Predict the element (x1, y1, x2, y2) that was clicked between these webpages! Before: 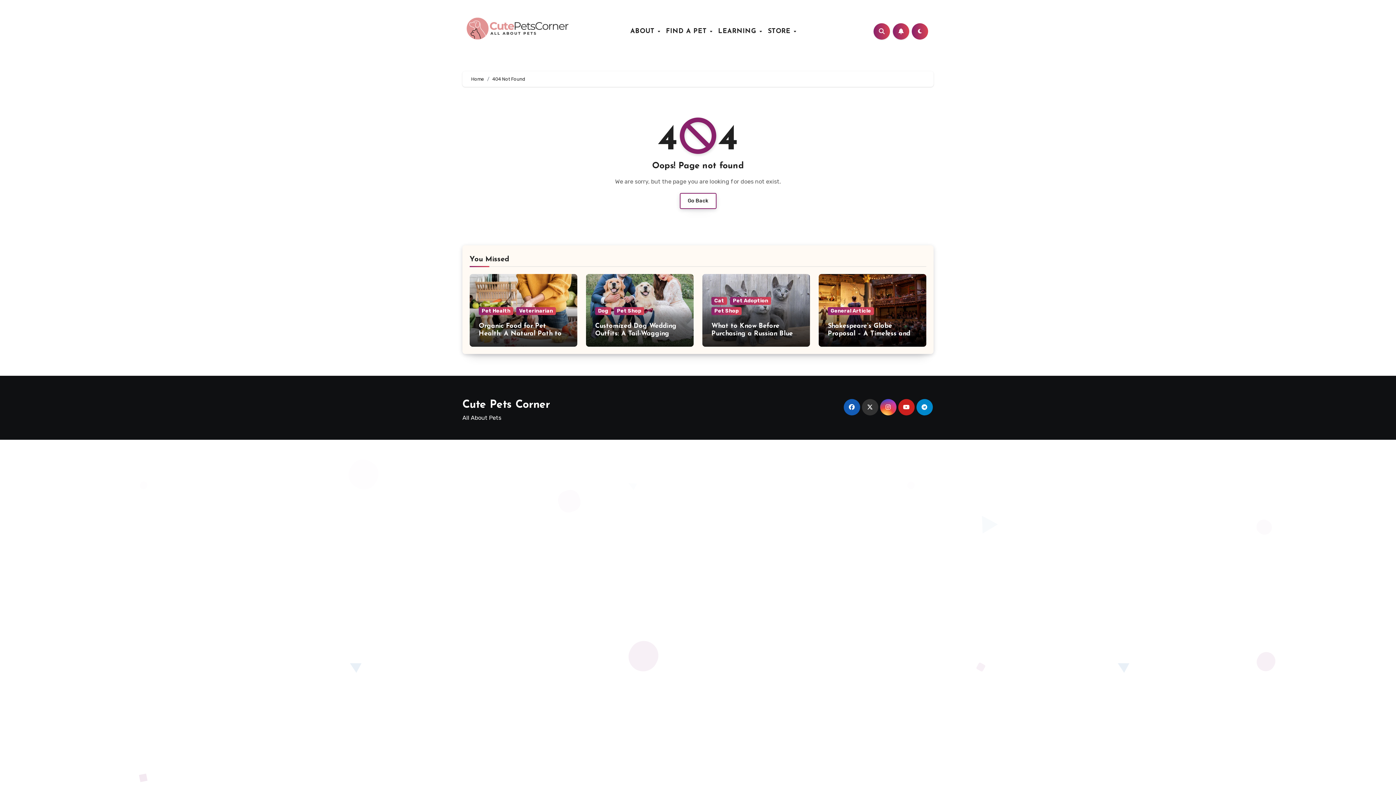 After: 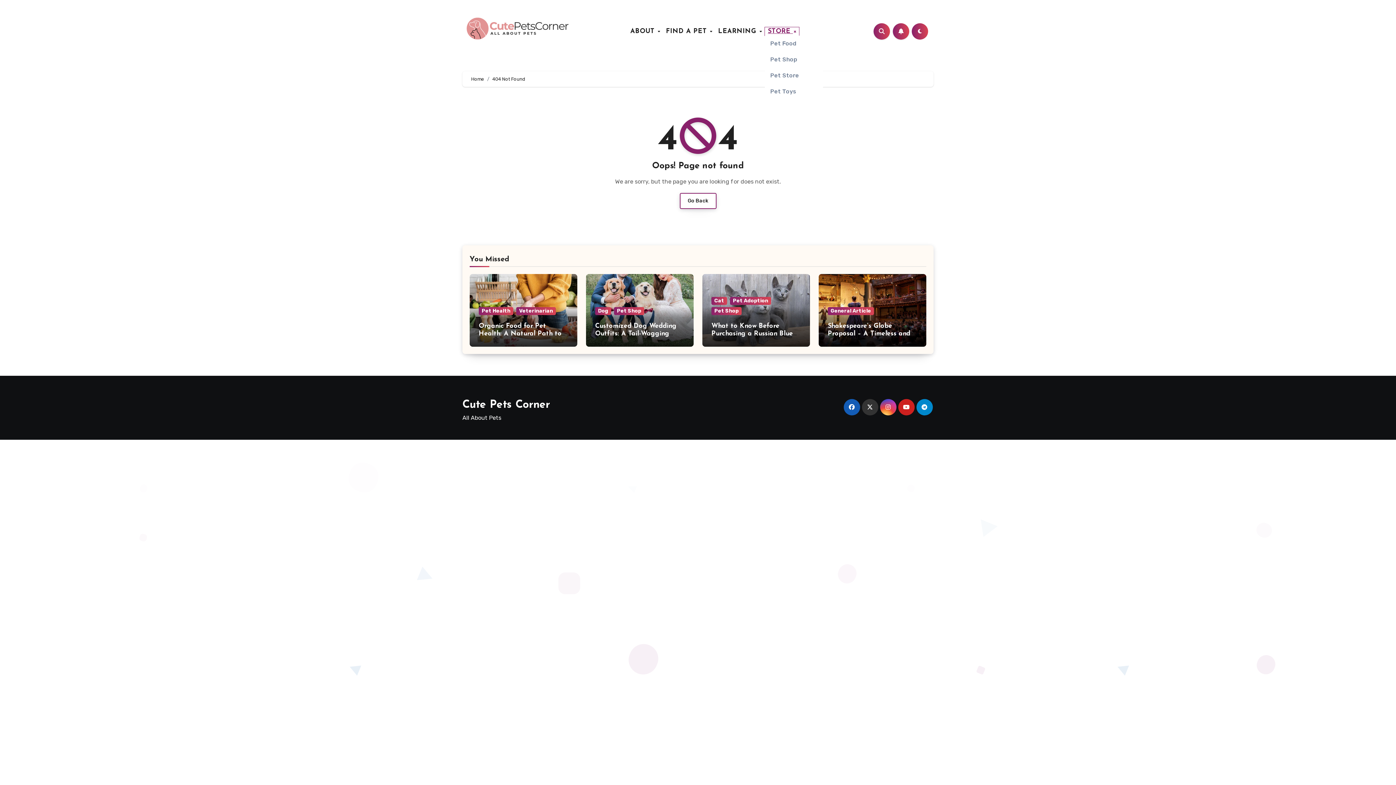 Action: label: STORE  bbox: (765, 27, 799, 35)